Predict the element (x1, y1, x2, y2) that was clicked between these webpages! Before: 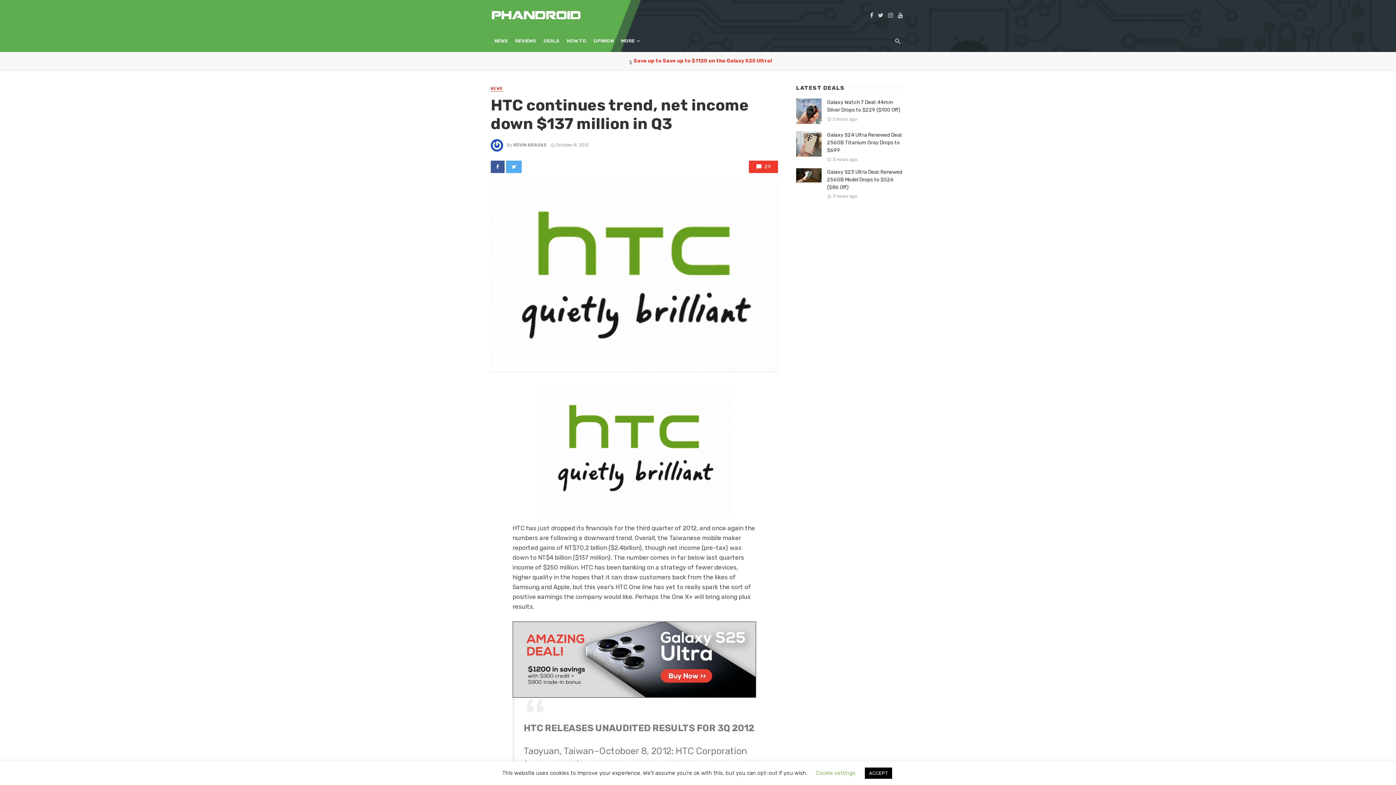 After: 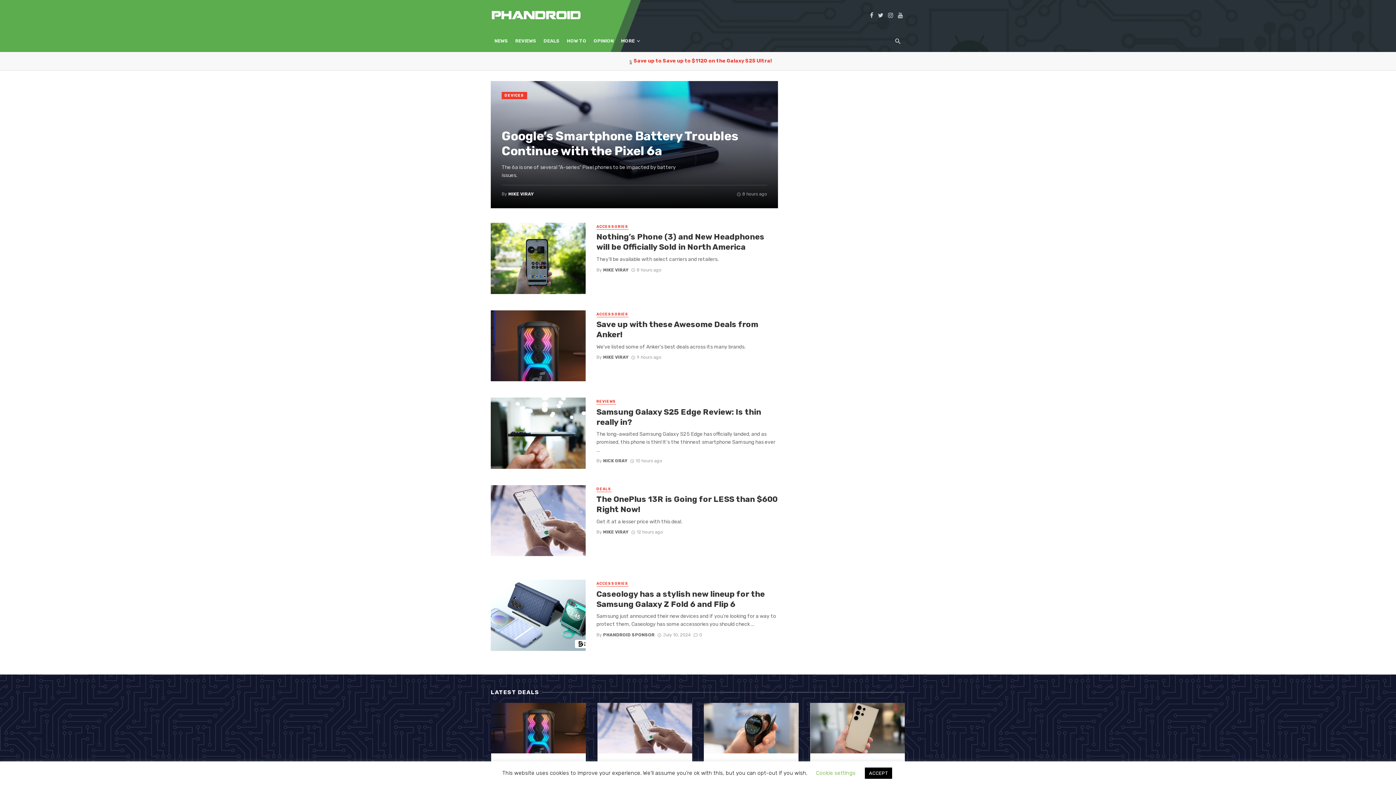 Action: bbox: (490, 11, 581, 17)